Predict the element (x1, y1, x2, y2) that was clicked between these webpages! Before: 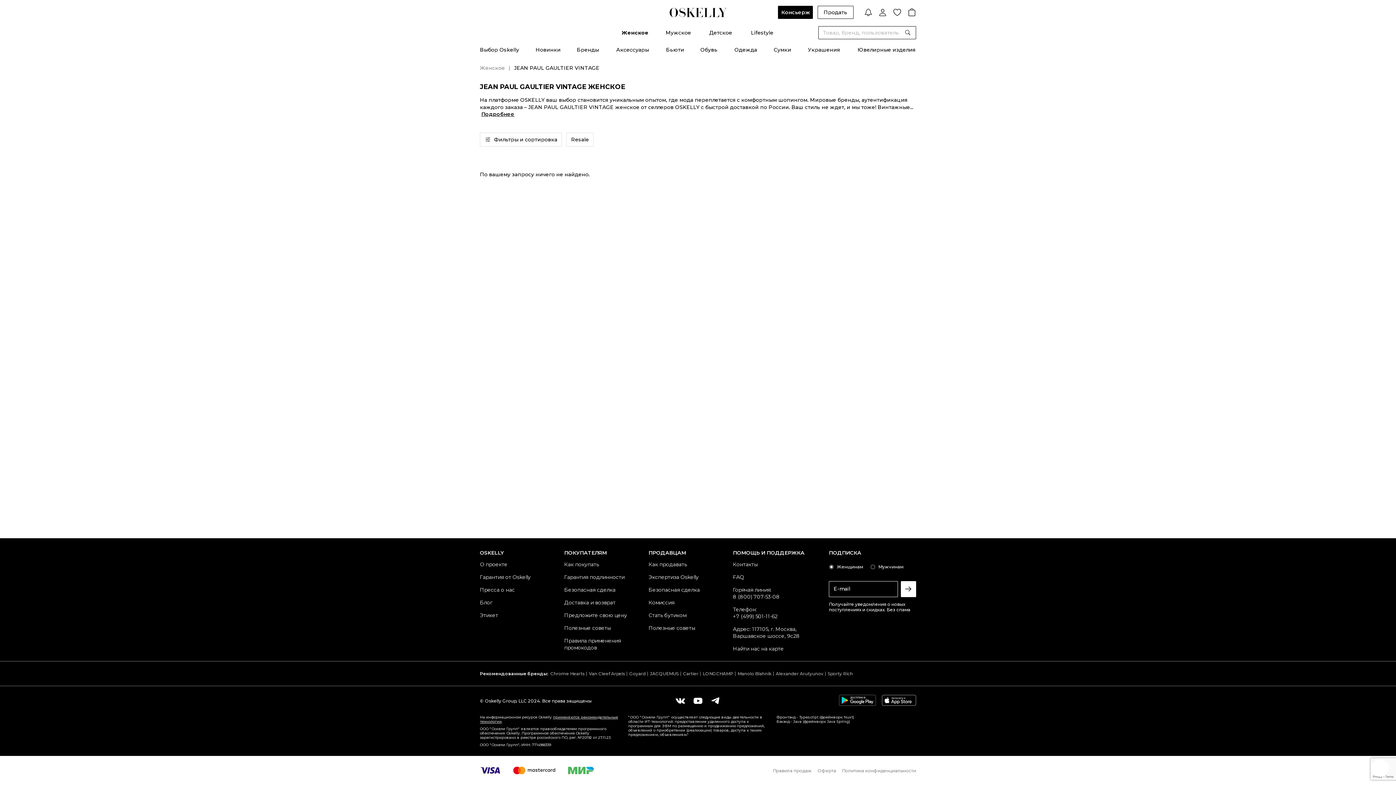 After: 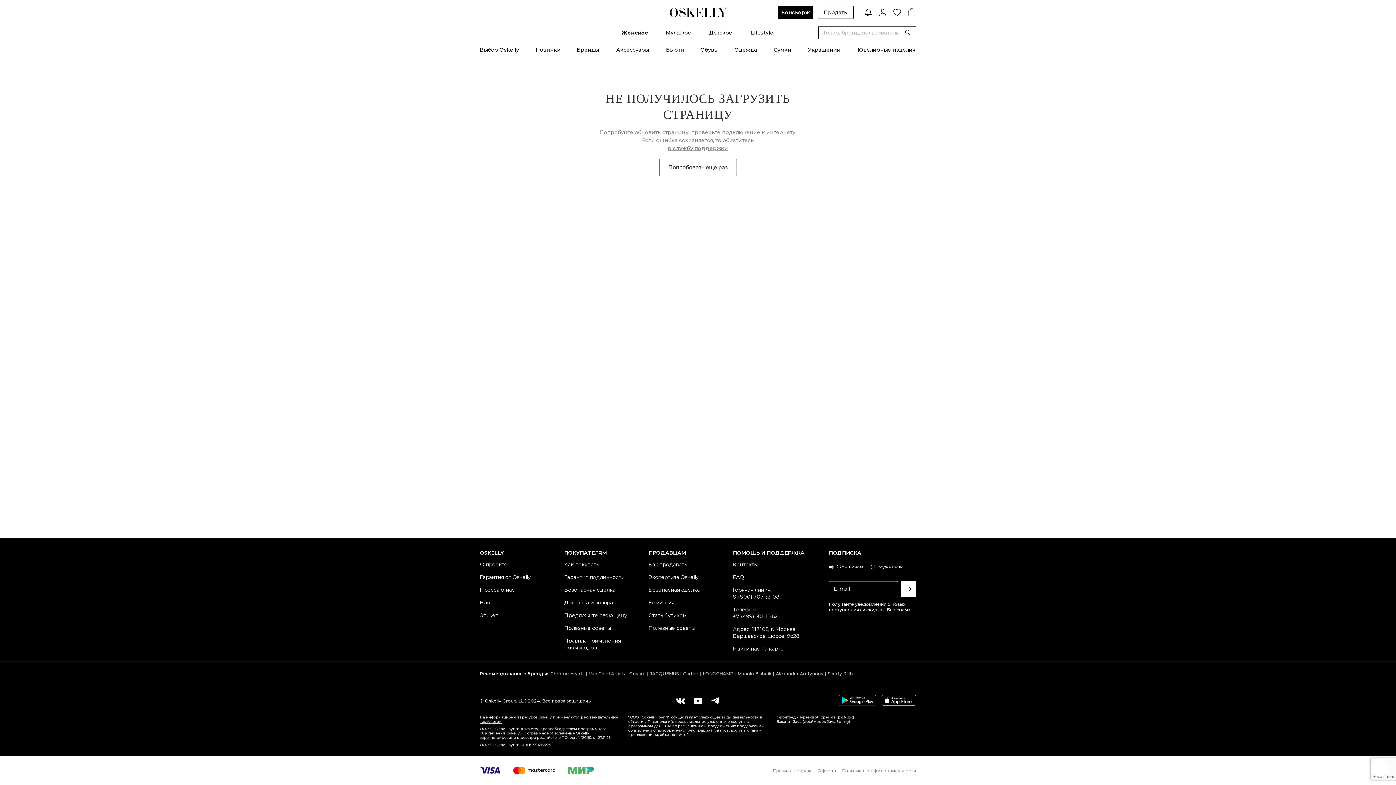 Action: bbox: (650, 670, 681, 677) label: JACQUEMUS